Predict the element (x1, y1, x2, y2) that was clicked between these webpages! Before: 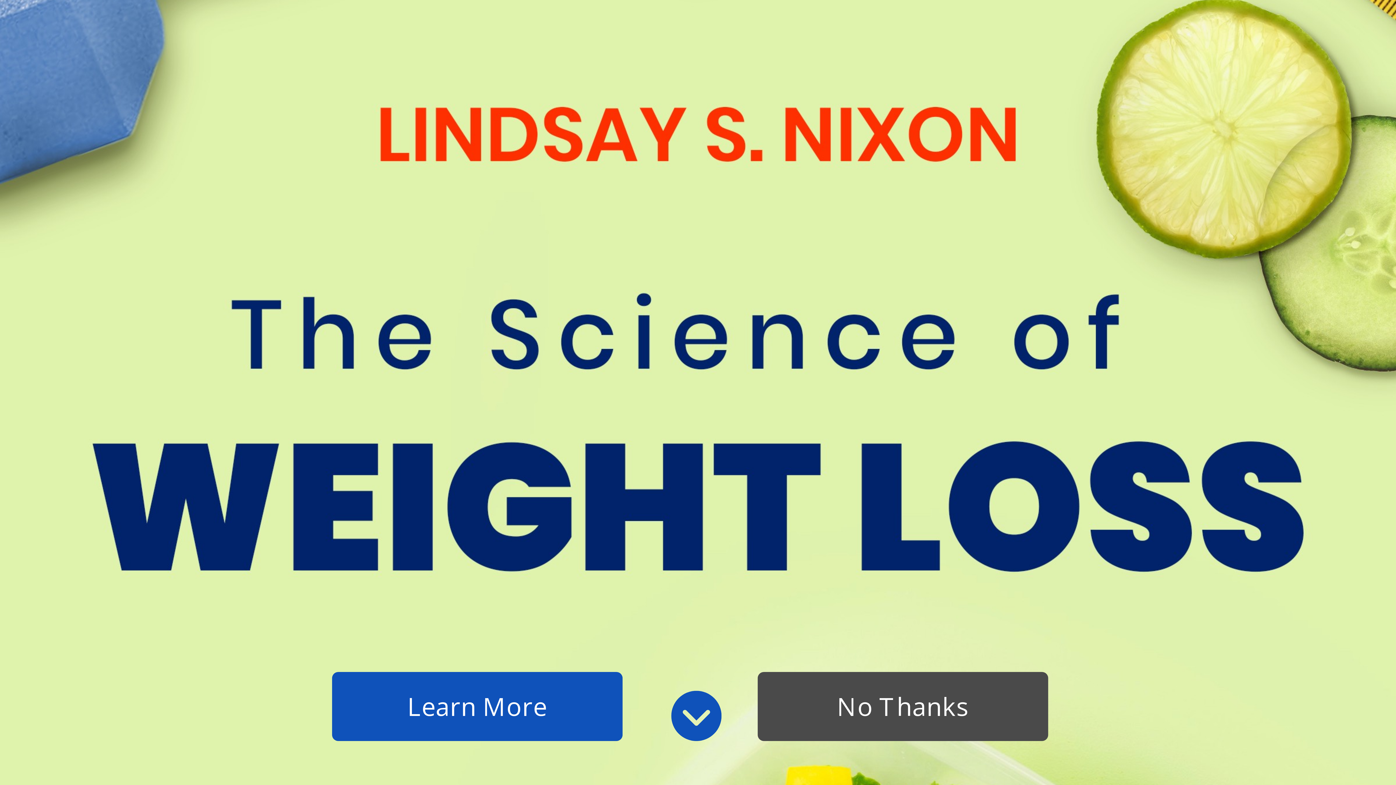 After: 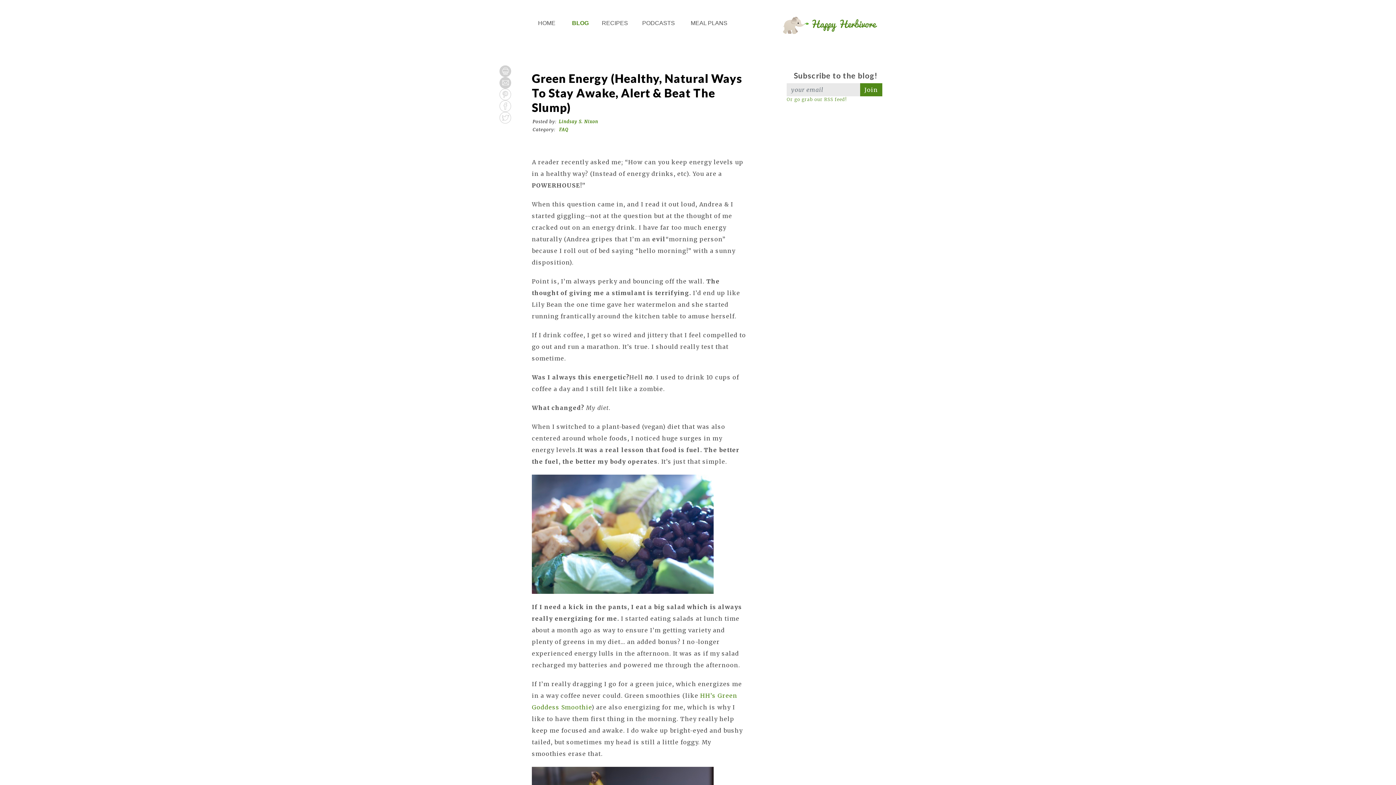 Action: bbox: (757, 672, 1048, 741) label: No Thanks